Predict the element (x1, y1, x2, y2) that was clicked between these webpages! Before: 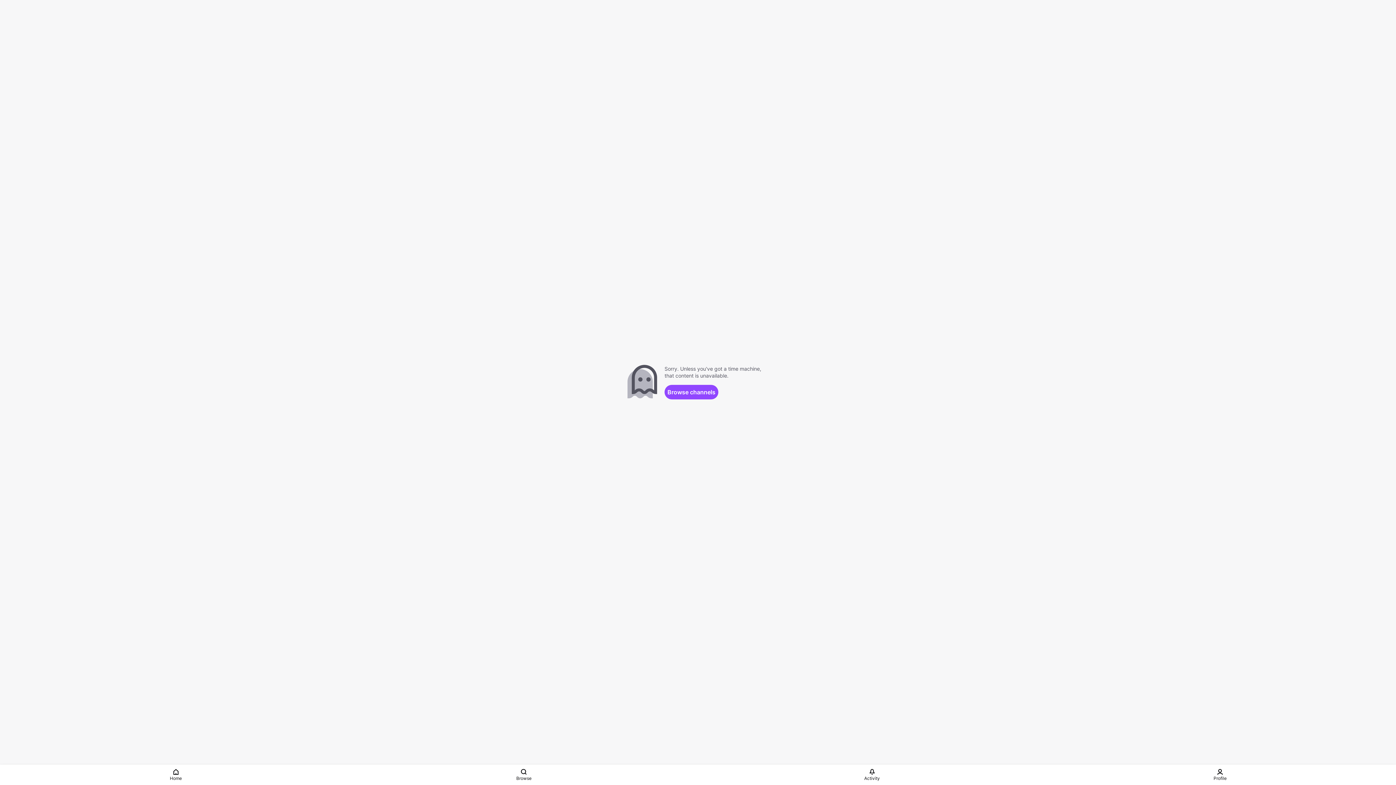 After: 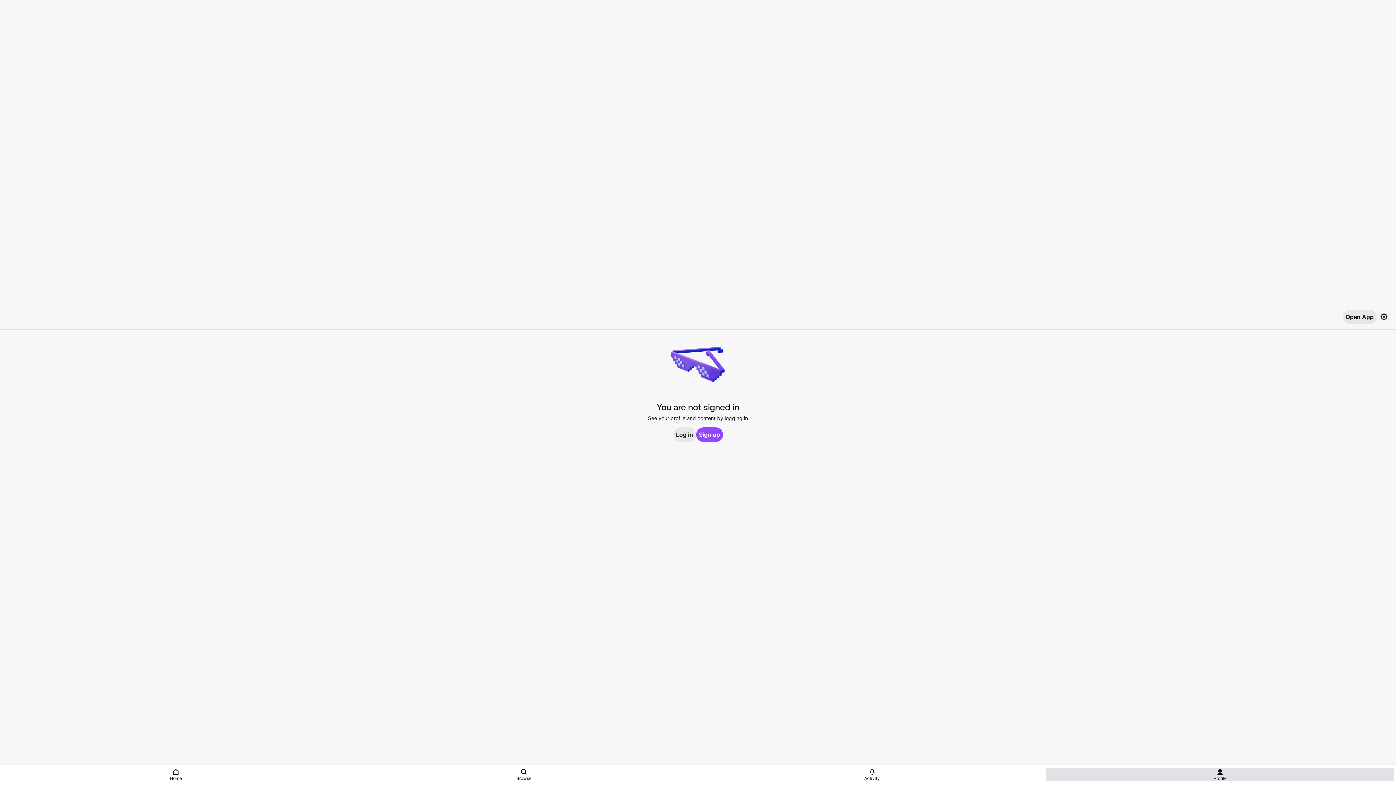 Action: label: Profile bbox: (1046, 768, 1394, 781)